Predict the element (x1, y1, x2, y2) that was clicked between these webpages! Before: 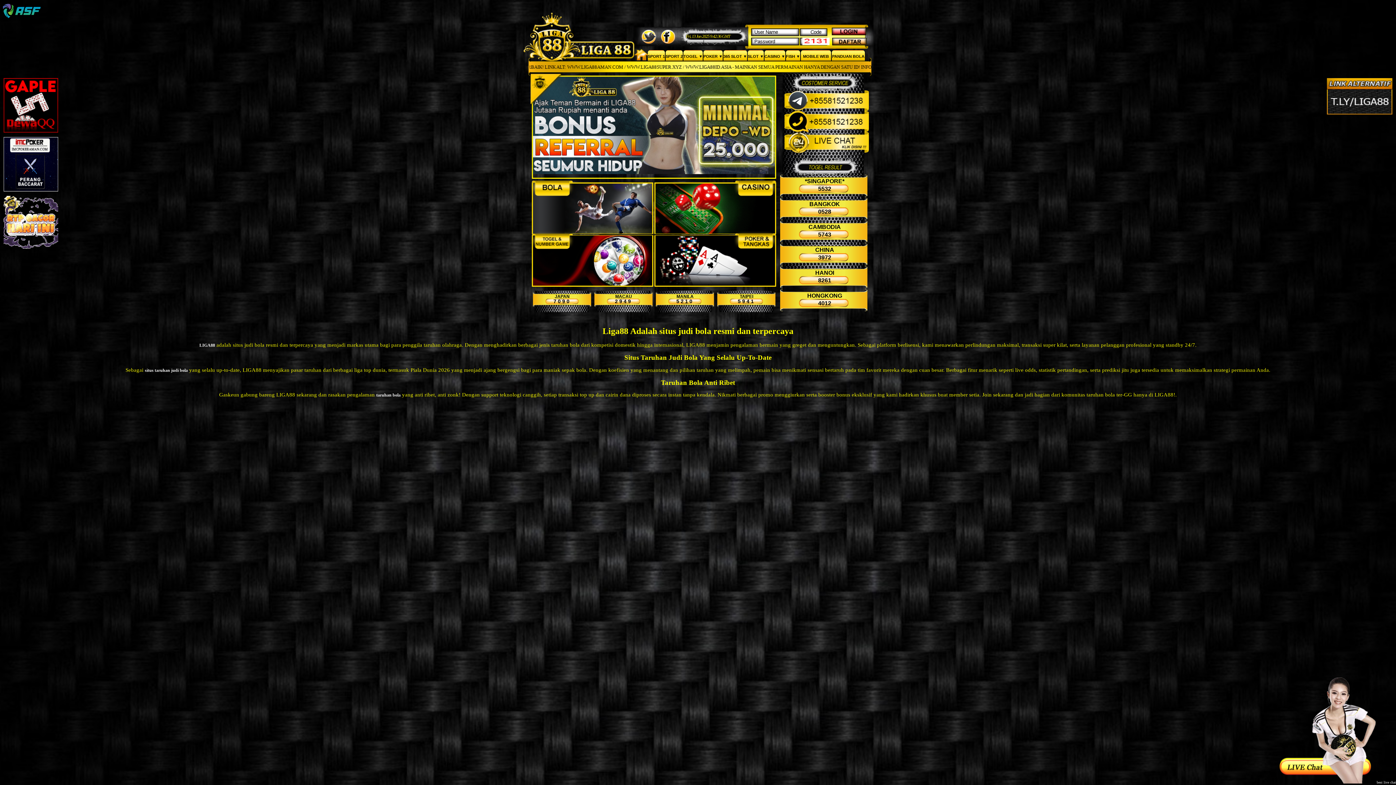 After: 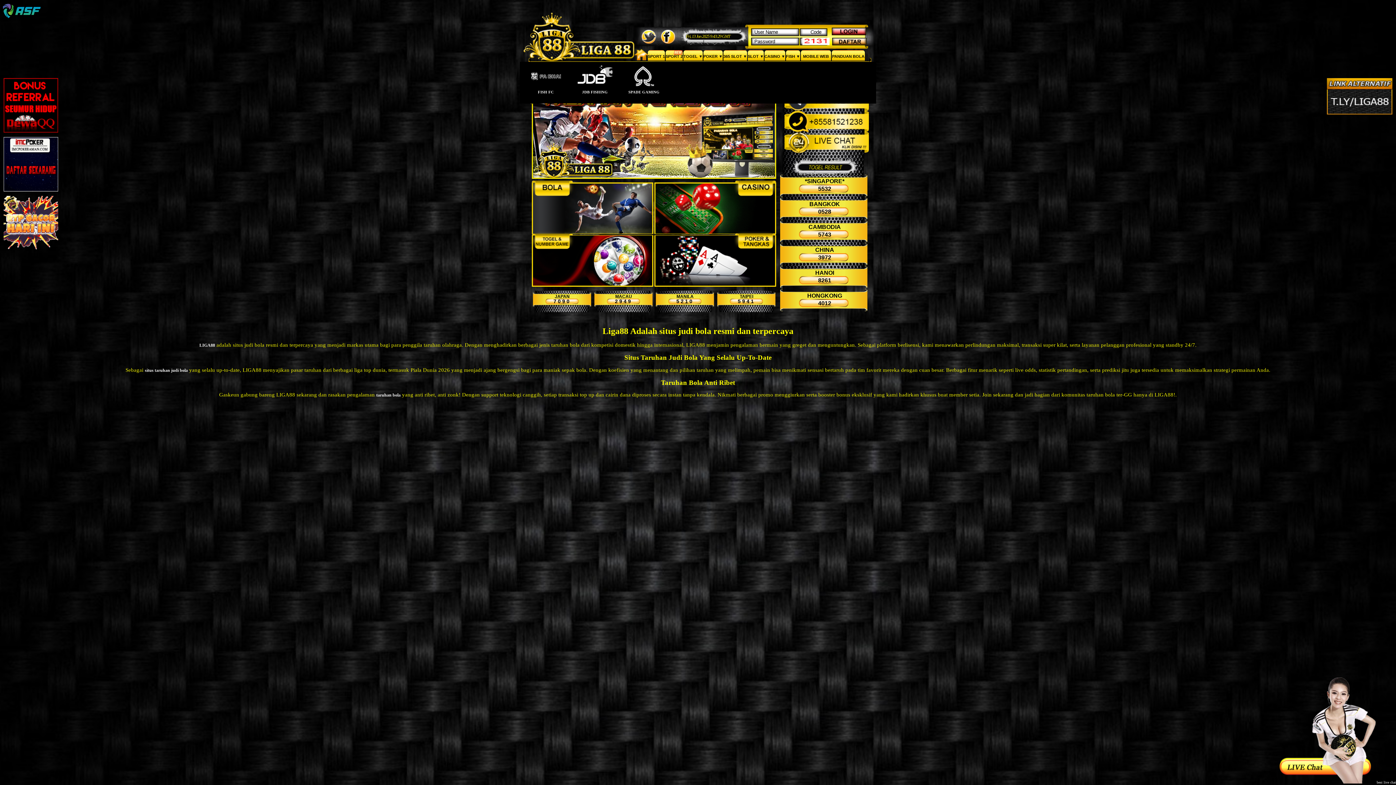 Action: bbox: (786, 54, 800, 58) label: FISH ▼